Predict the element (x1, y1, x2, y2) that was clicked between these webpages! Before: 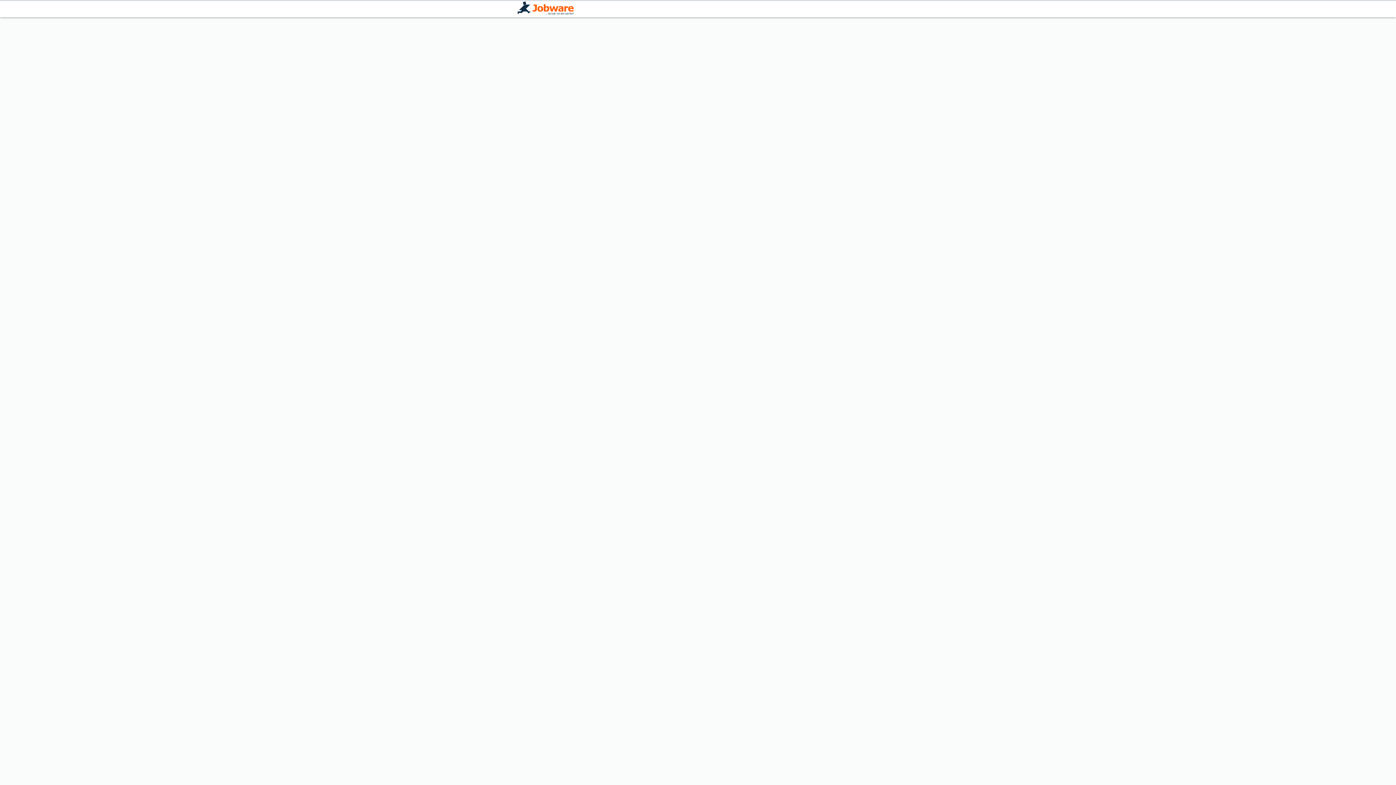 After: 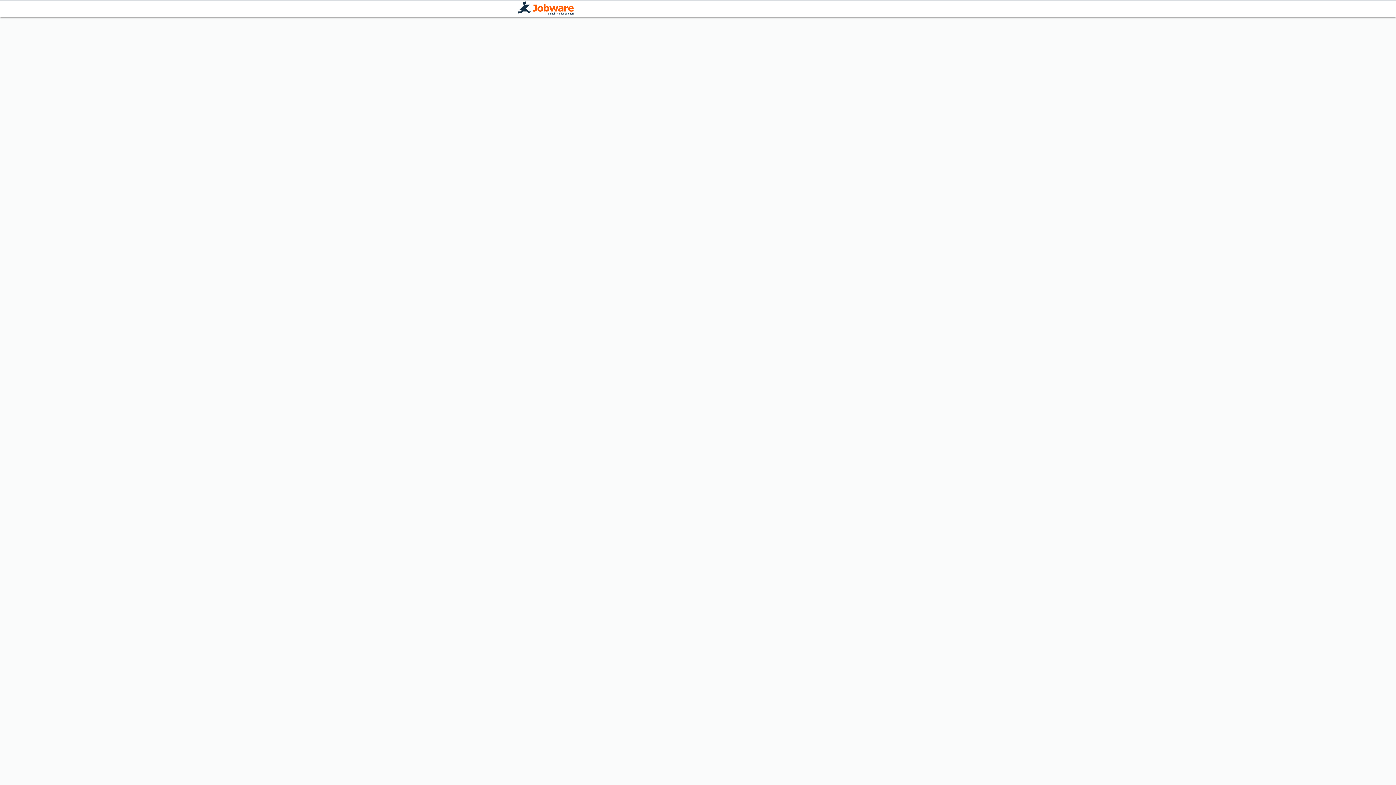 Action: bbox: (517, 1, 573, 16)